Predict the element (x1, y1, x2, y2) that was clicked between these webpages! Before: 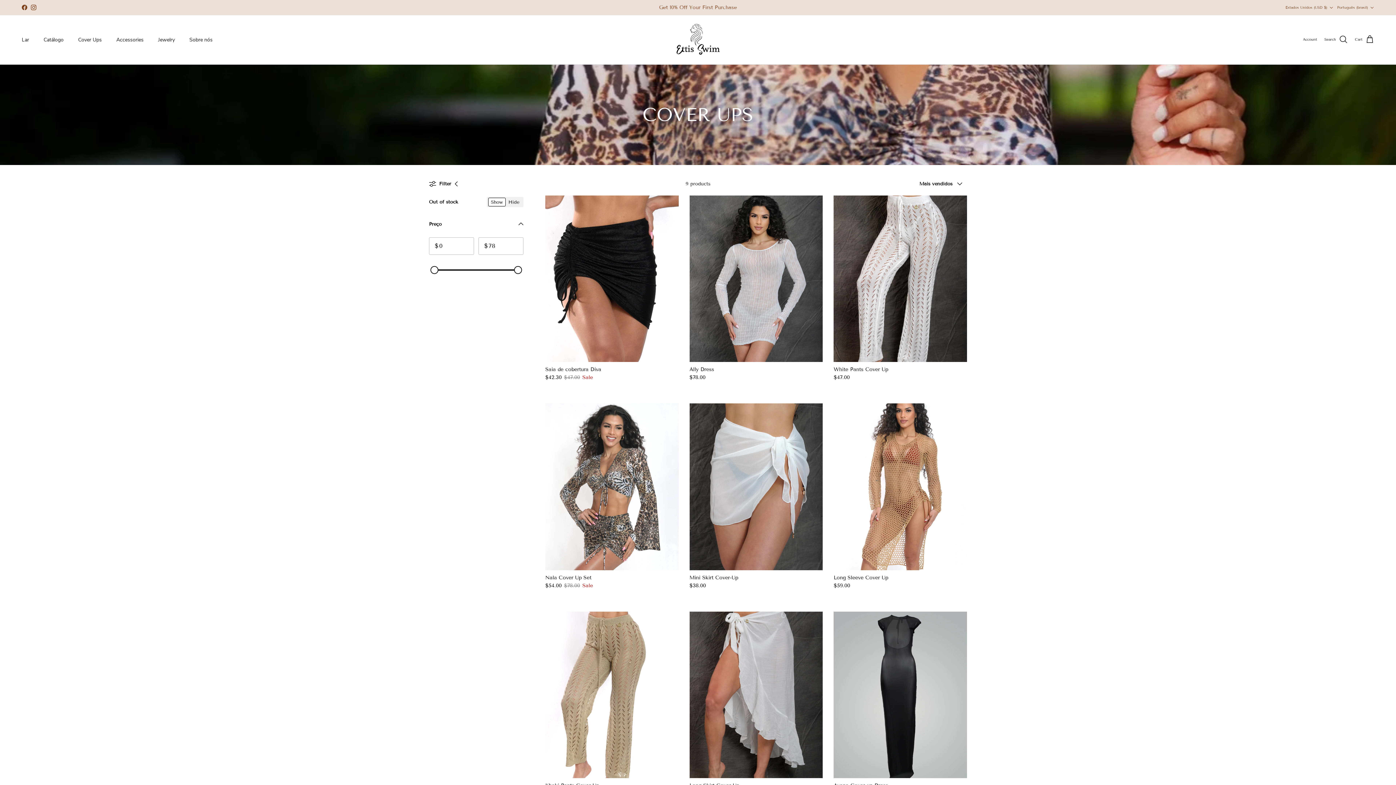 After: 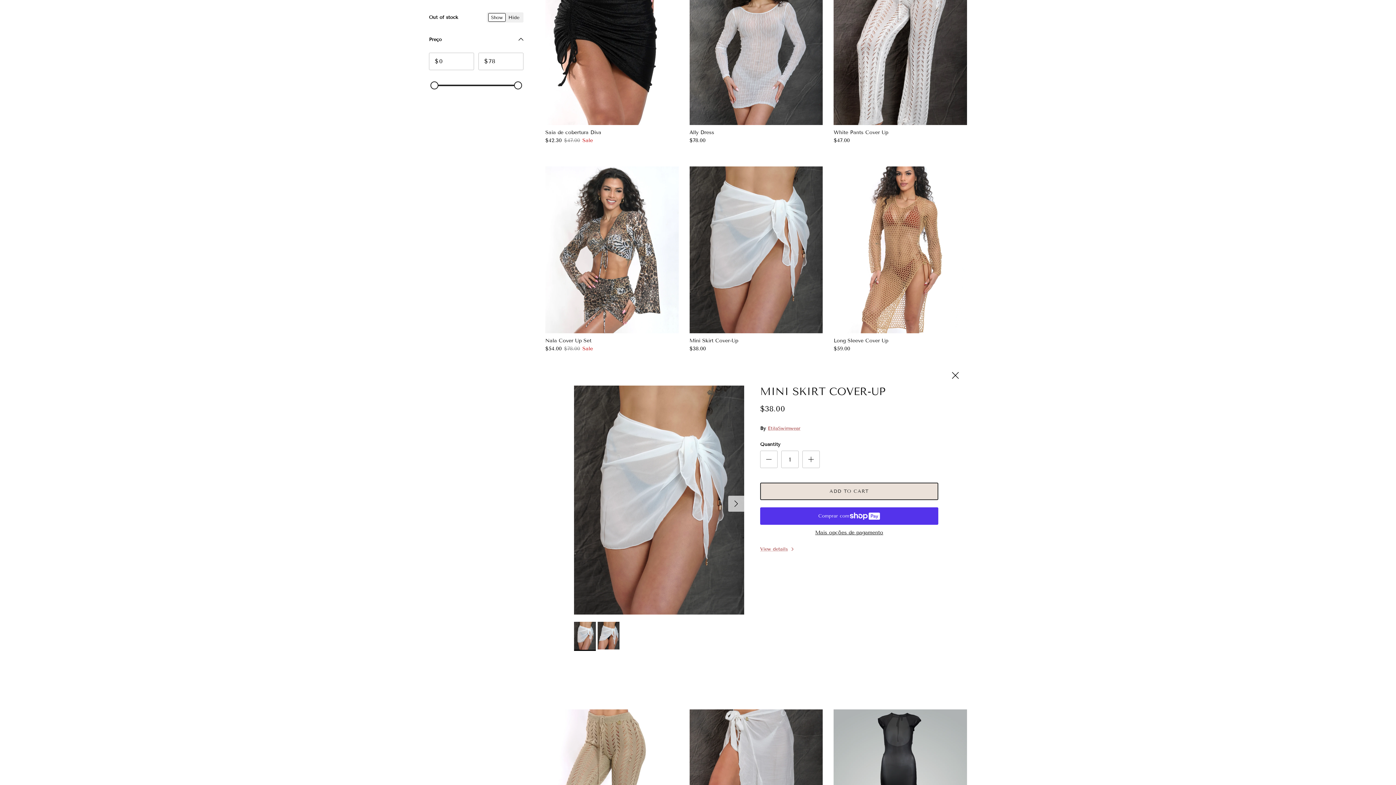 Action: bbox: (689, 574, 823, 590) label: Mini Skirt Cover-Up
$38.00